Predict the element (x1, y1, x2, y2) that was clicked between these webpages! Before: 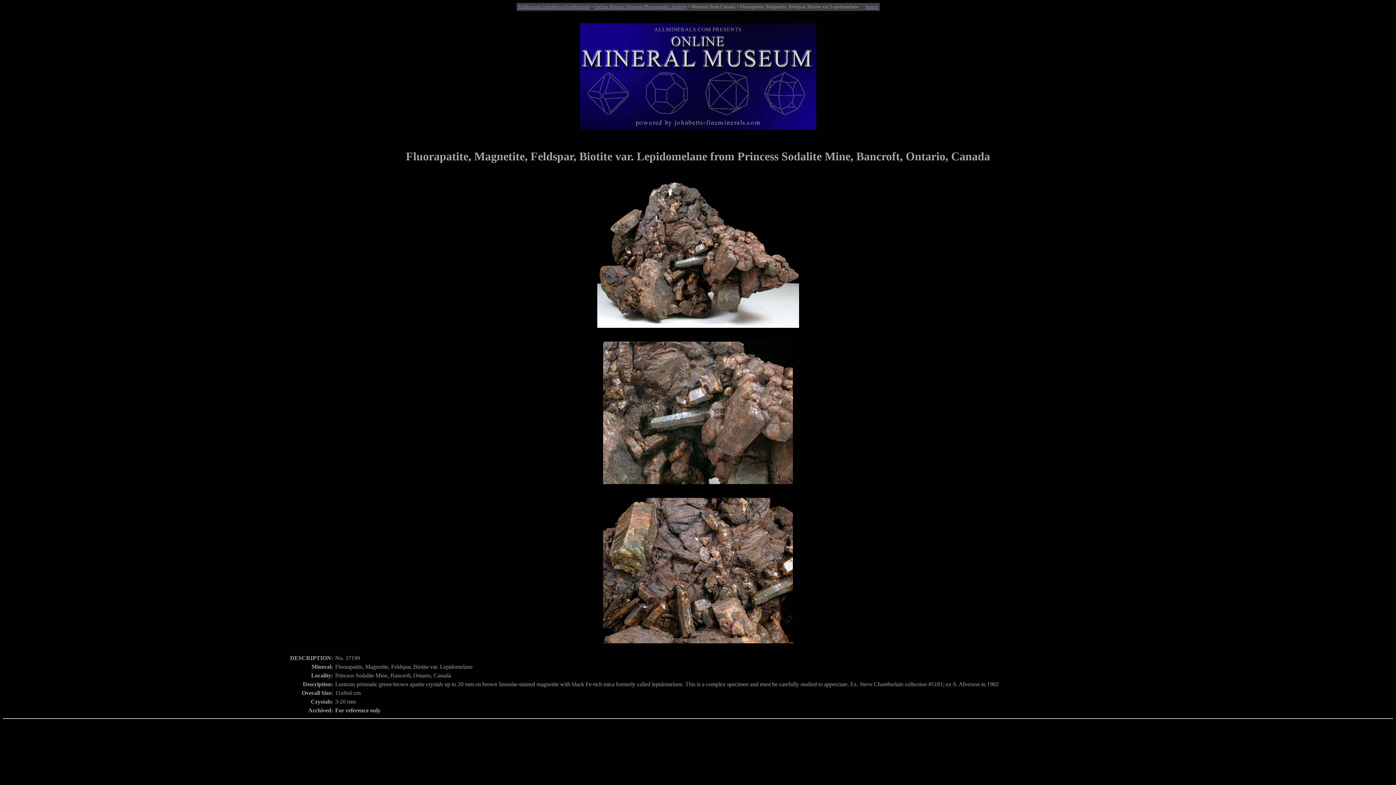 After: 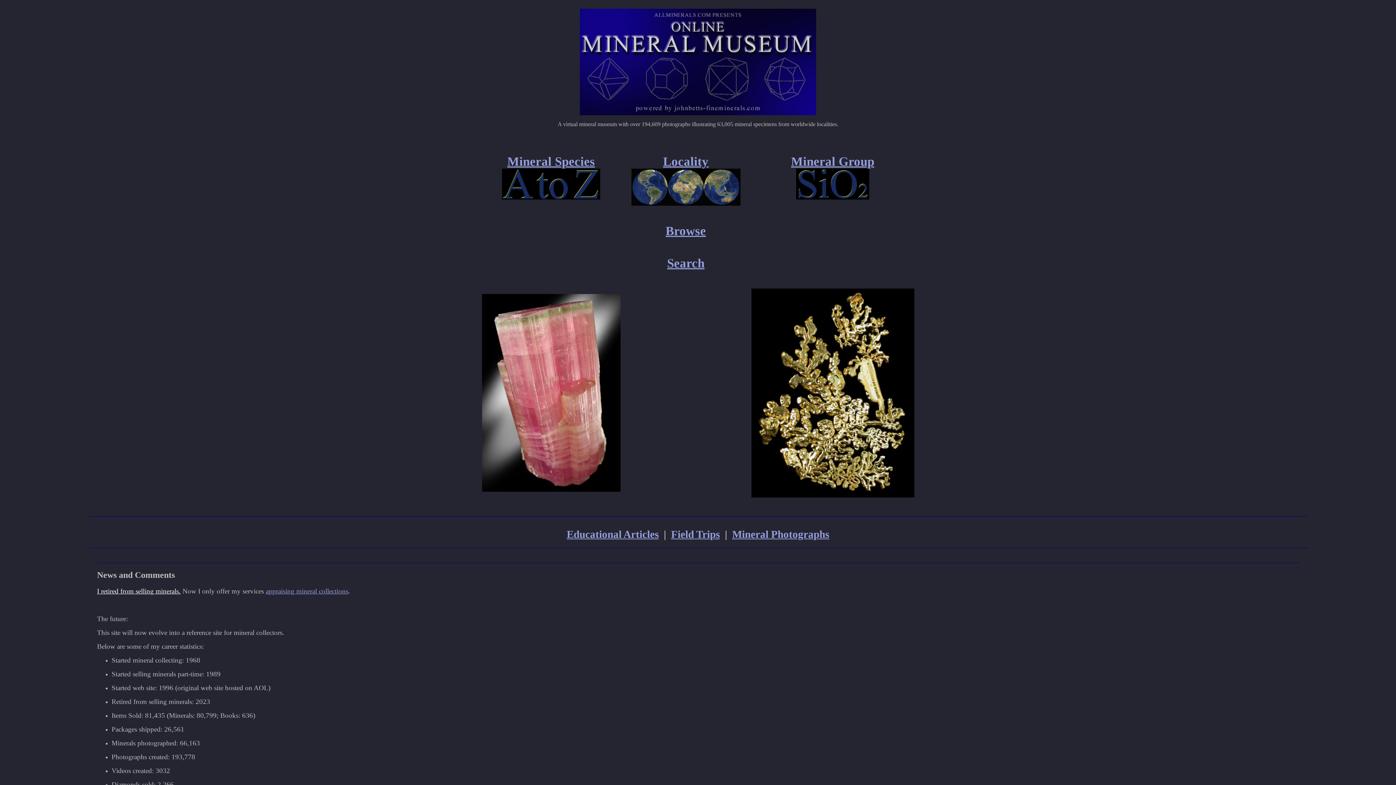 Action: bbox: (580, 72, 816, 78)